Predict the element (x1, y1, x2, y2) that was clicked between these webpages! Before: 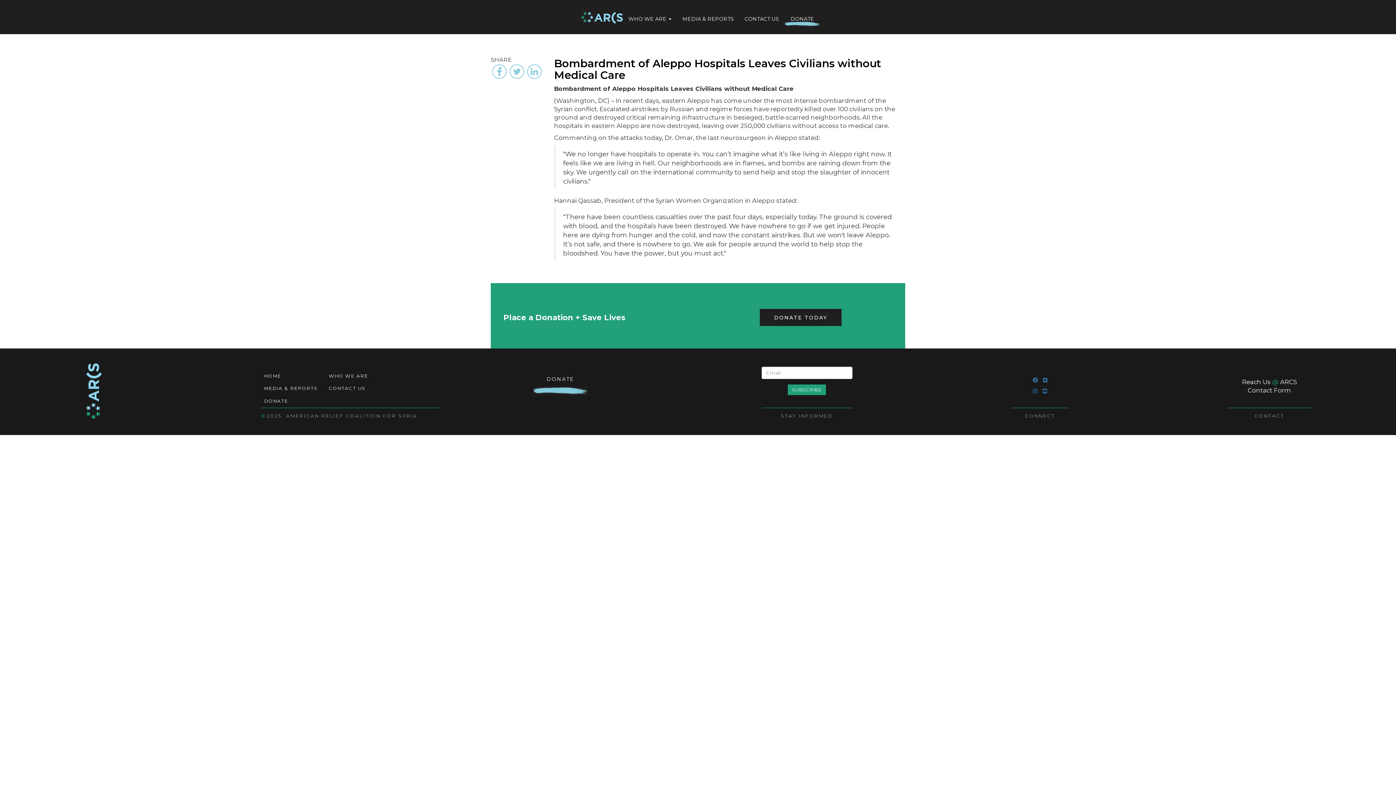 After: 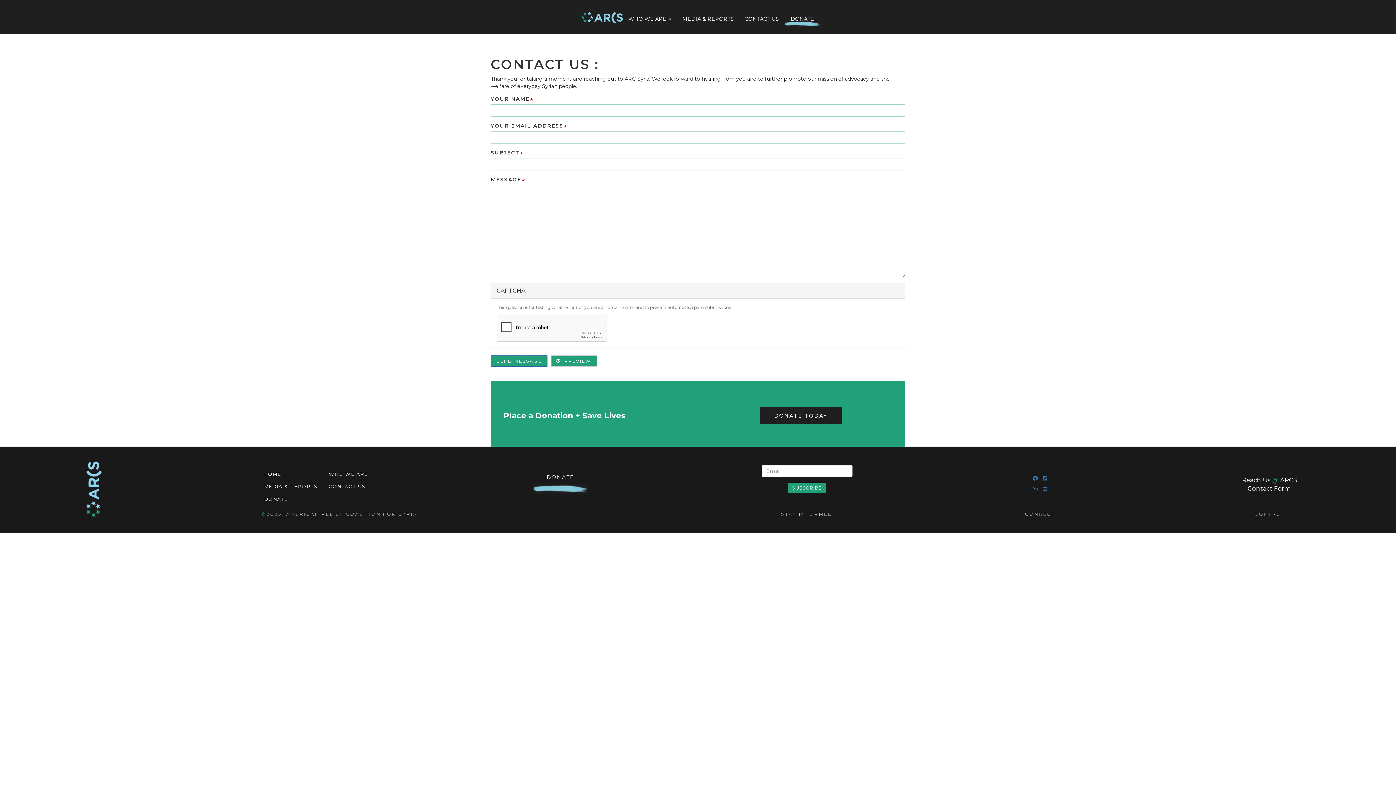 Action: bbox: (328, 385, 386, 392) label: CONTACT US